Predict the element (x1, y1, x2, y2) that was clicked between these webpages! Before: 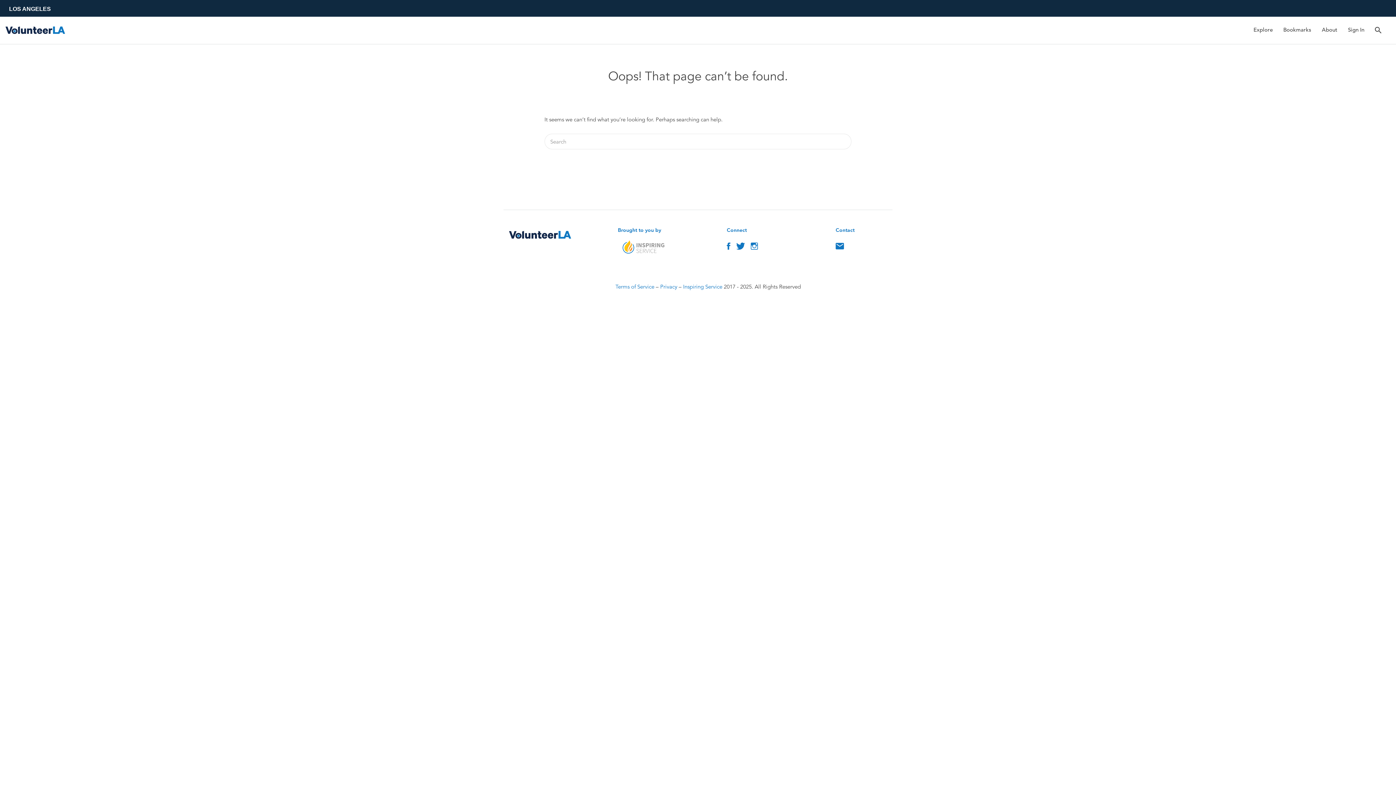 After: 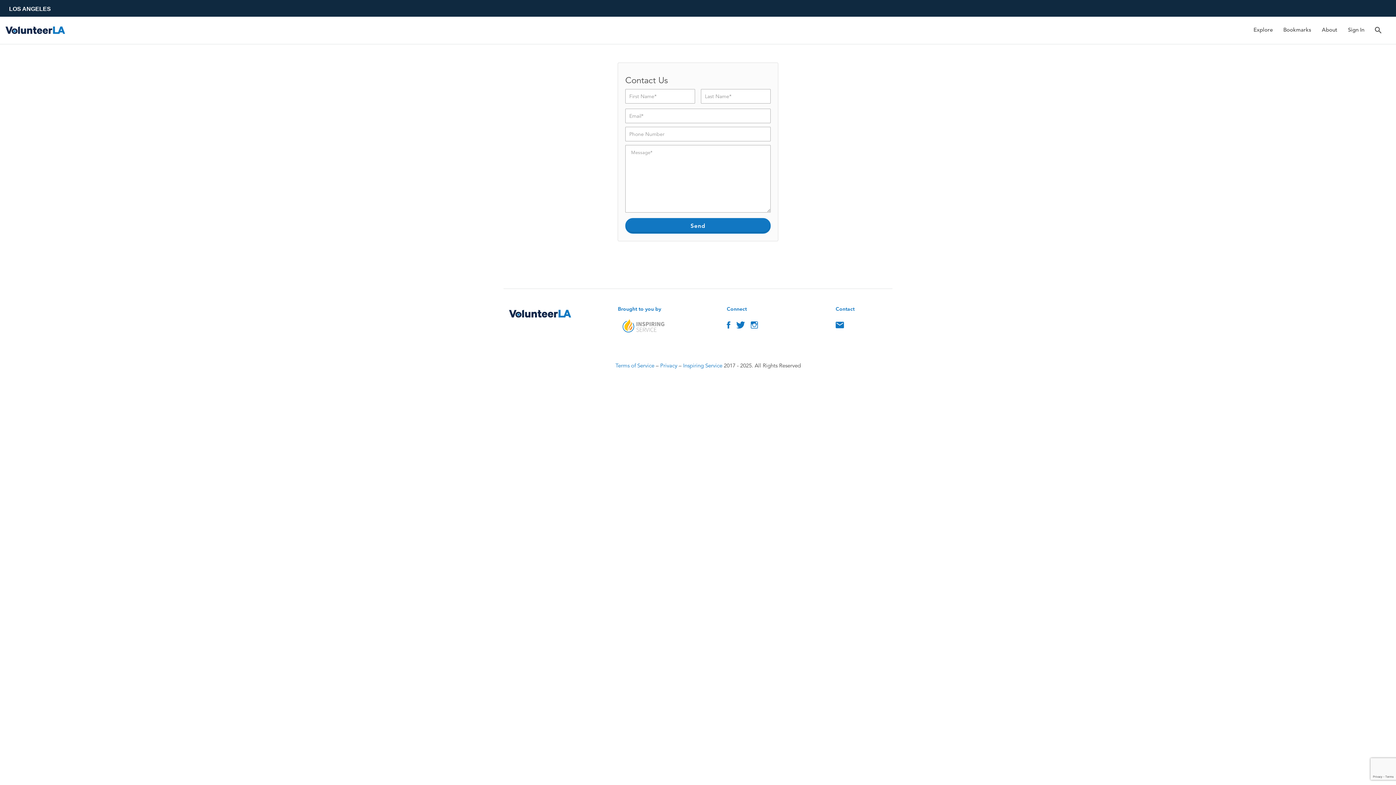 Action: bbox: (835, 241, 844, 254) label: Contact